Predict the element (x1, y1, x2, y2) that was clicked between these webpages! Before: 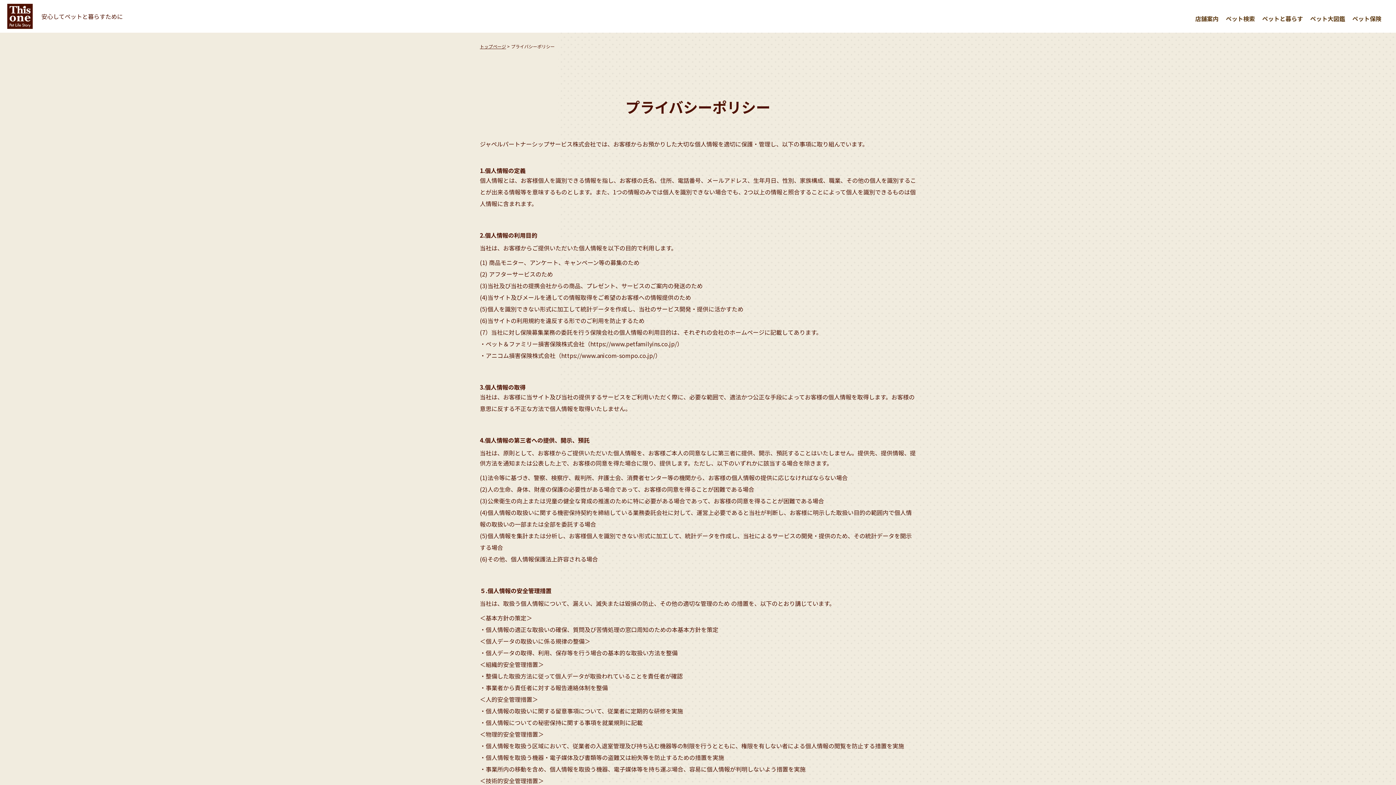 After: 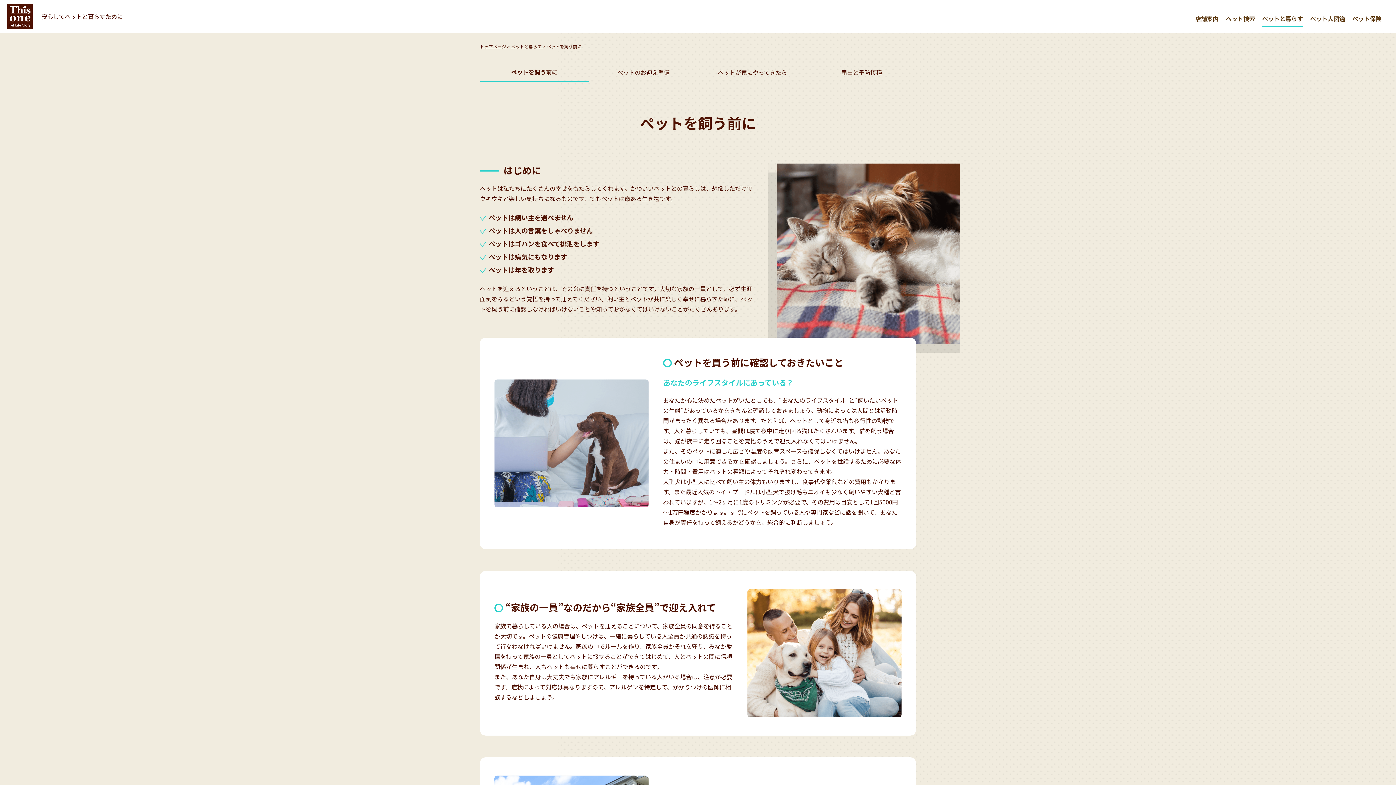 Action: bbox: (1262, 12, 1303, 27) label: ペットと暮らす